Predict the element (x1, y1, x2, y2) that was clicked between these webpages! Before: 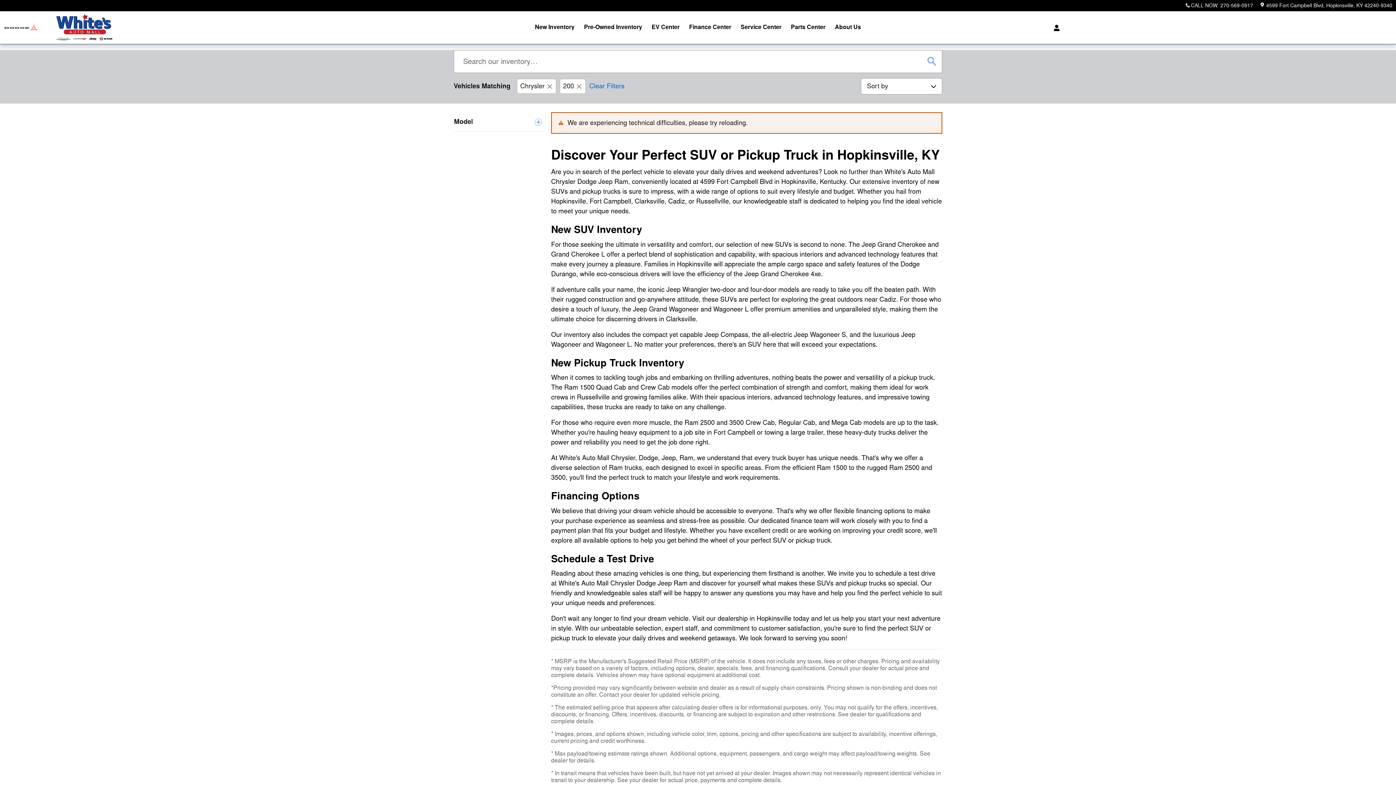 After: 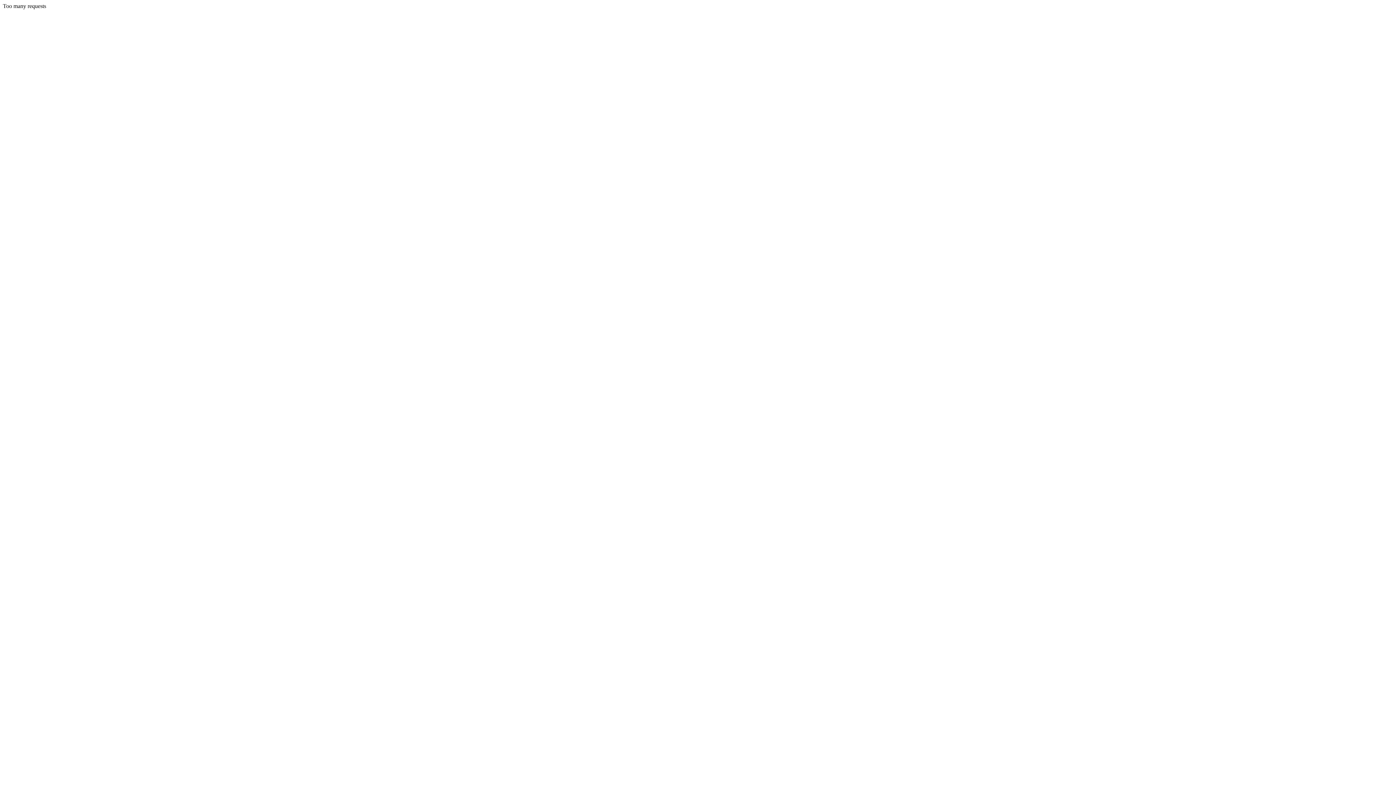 Action: bbox: (3, 15, 38, 39)